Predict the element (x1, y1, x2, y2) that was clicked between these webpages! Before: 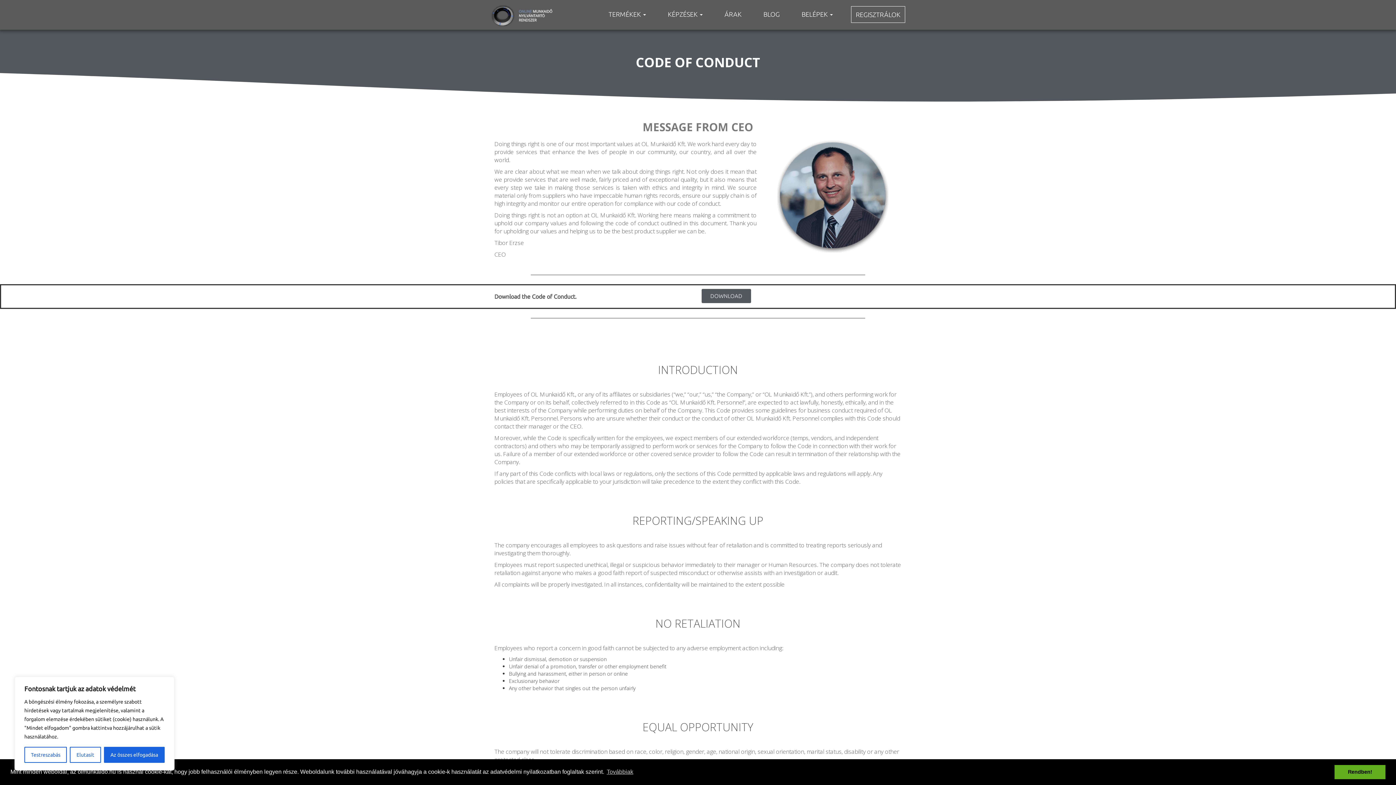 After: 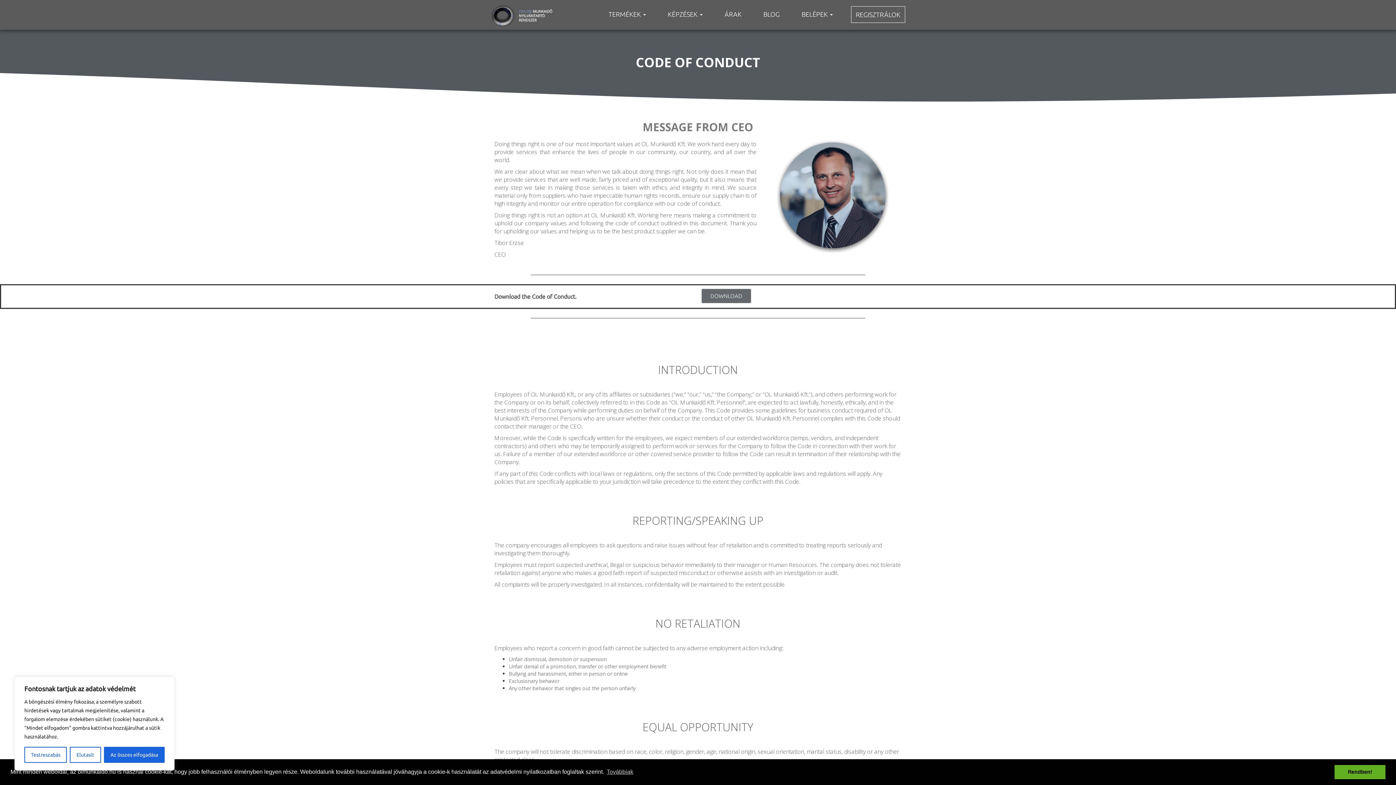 Action: label: DOWNLOAD bbox: (701, 289, 751, 303)